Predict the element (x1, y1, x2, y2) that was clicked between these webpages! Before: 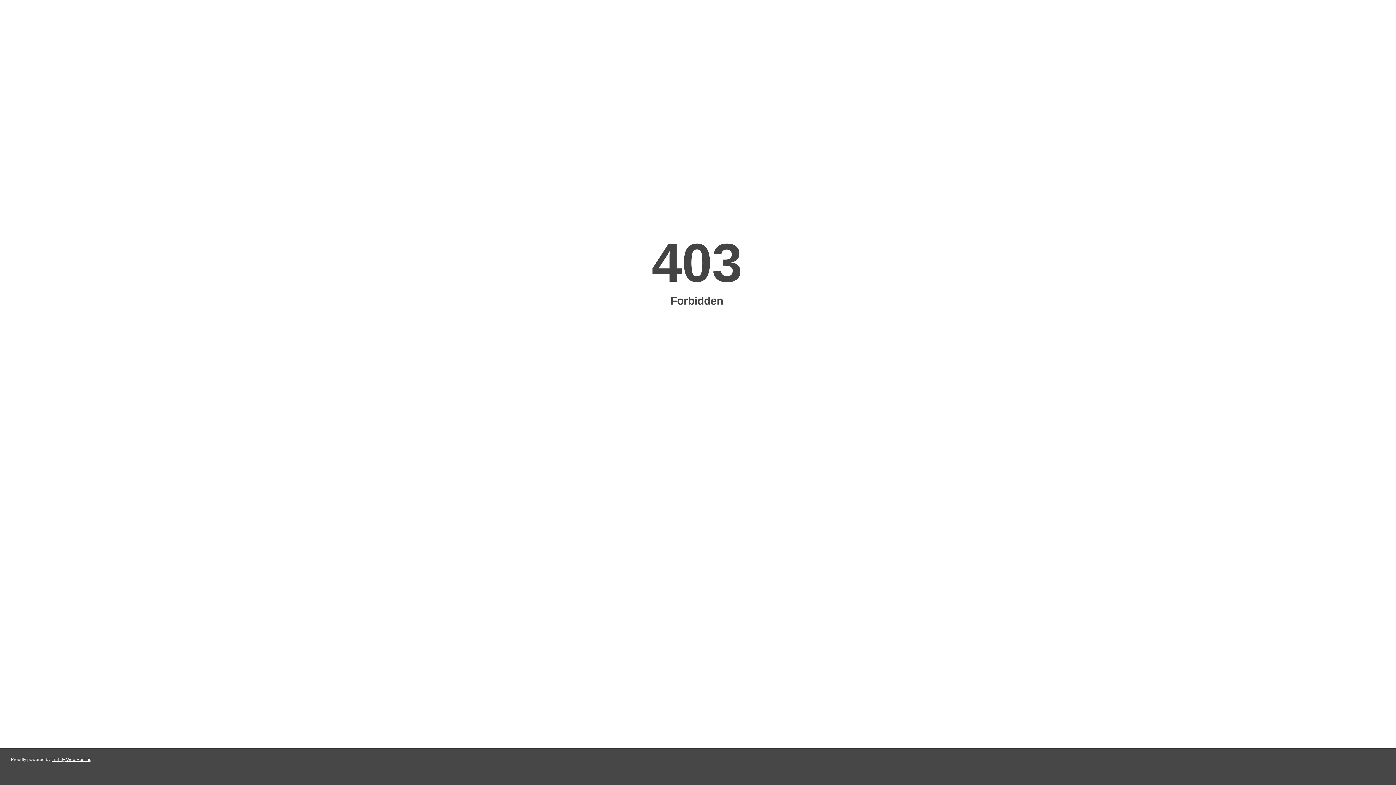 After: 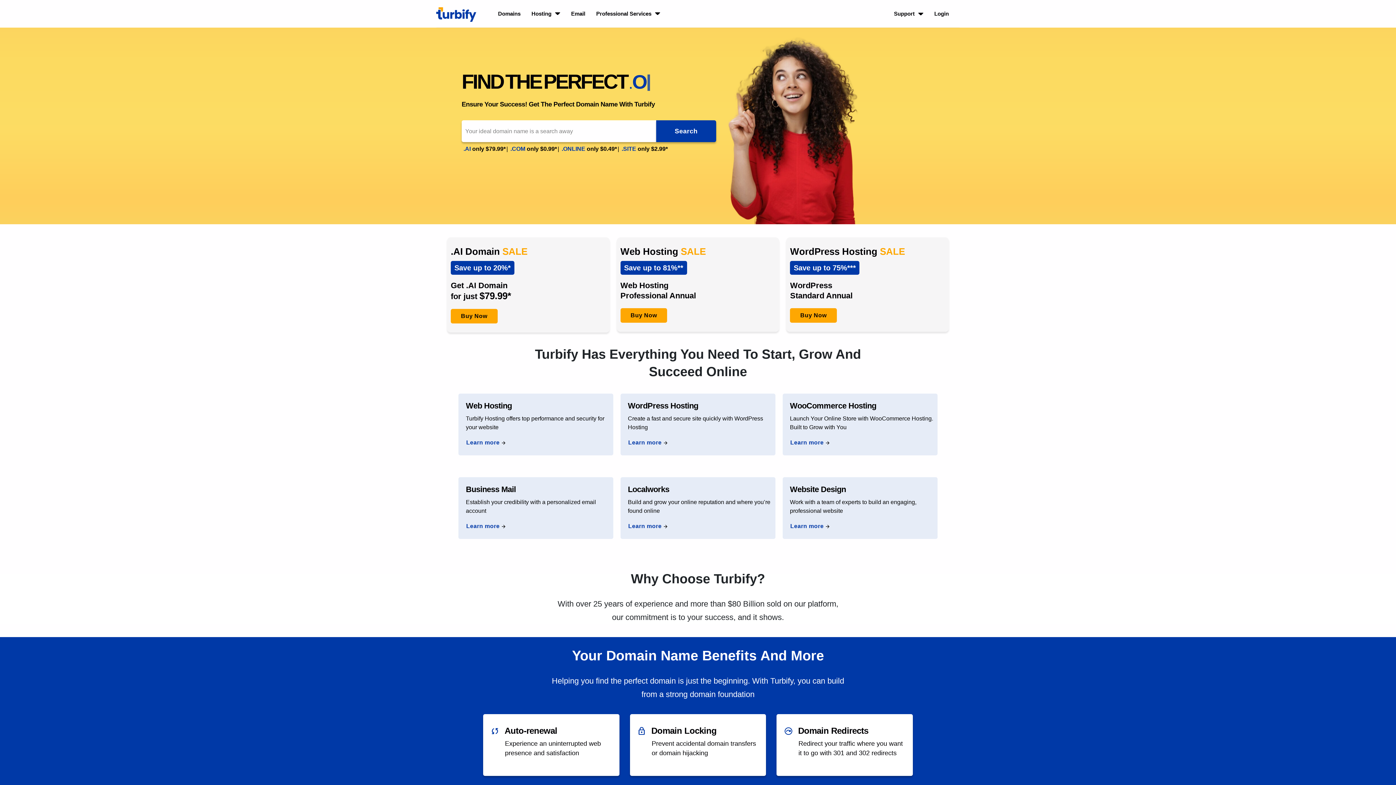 Action: label: Turbify Web Hosting bbox: (51, 757, 91, 762)